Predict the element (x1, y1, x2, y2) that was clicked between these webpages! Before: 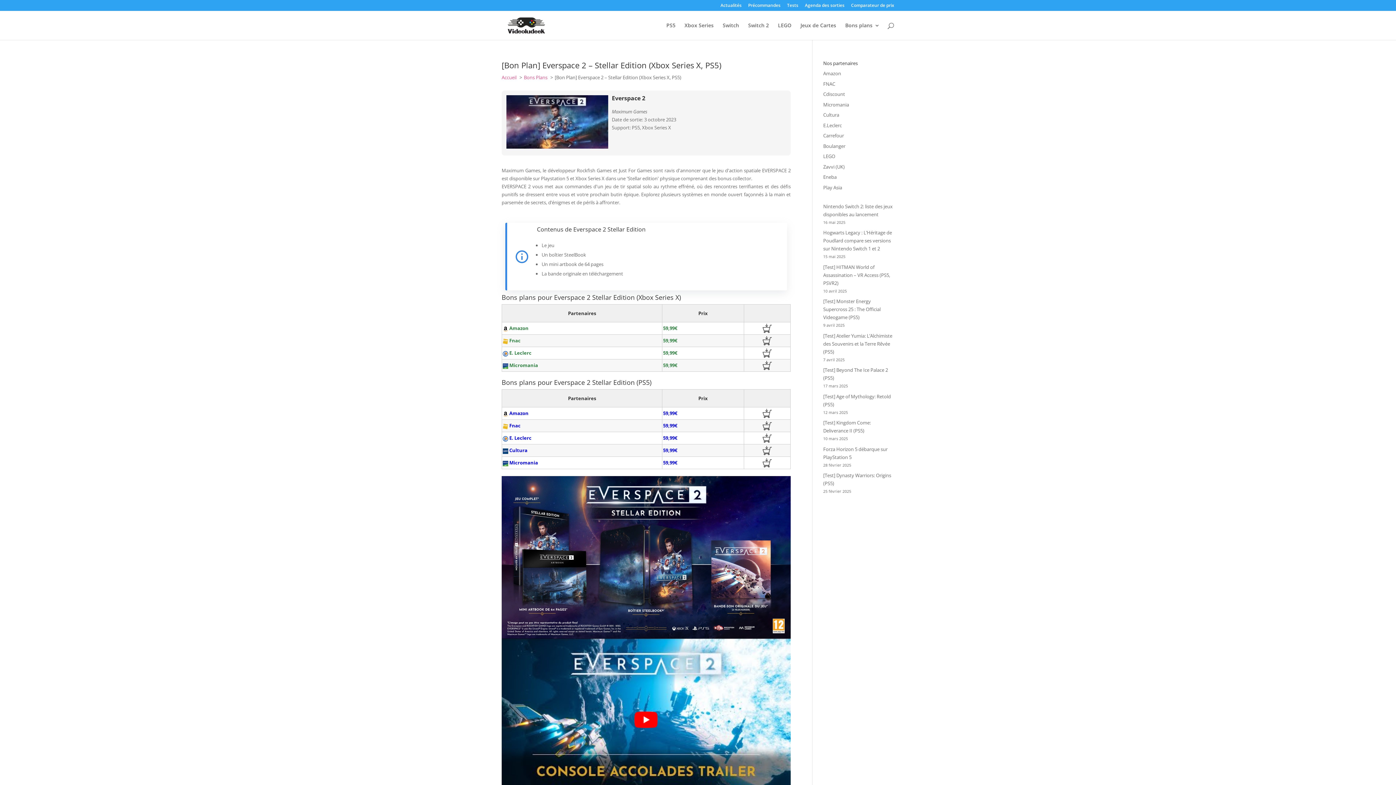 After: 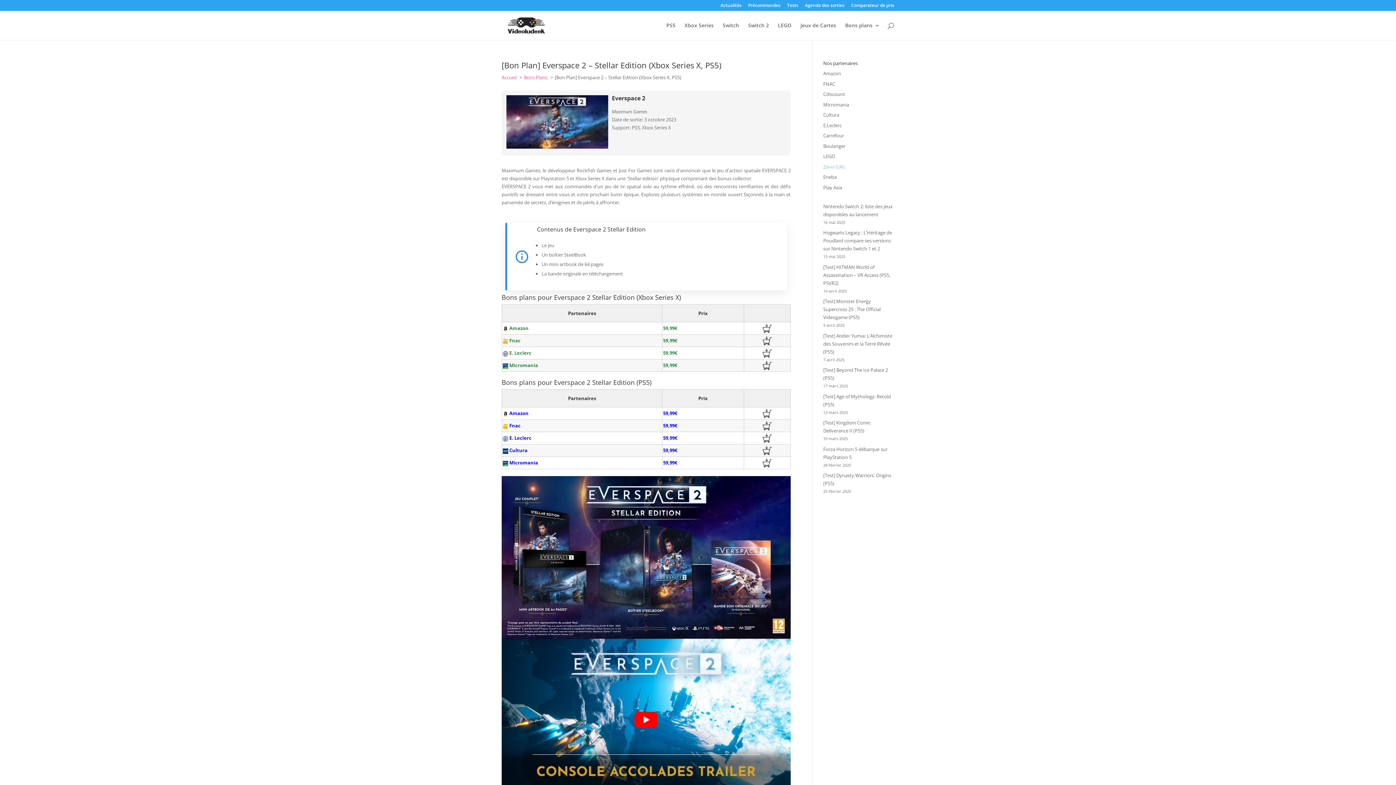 Action: bbox: (823, 163, 844, 170) label: Zavvi (UK)